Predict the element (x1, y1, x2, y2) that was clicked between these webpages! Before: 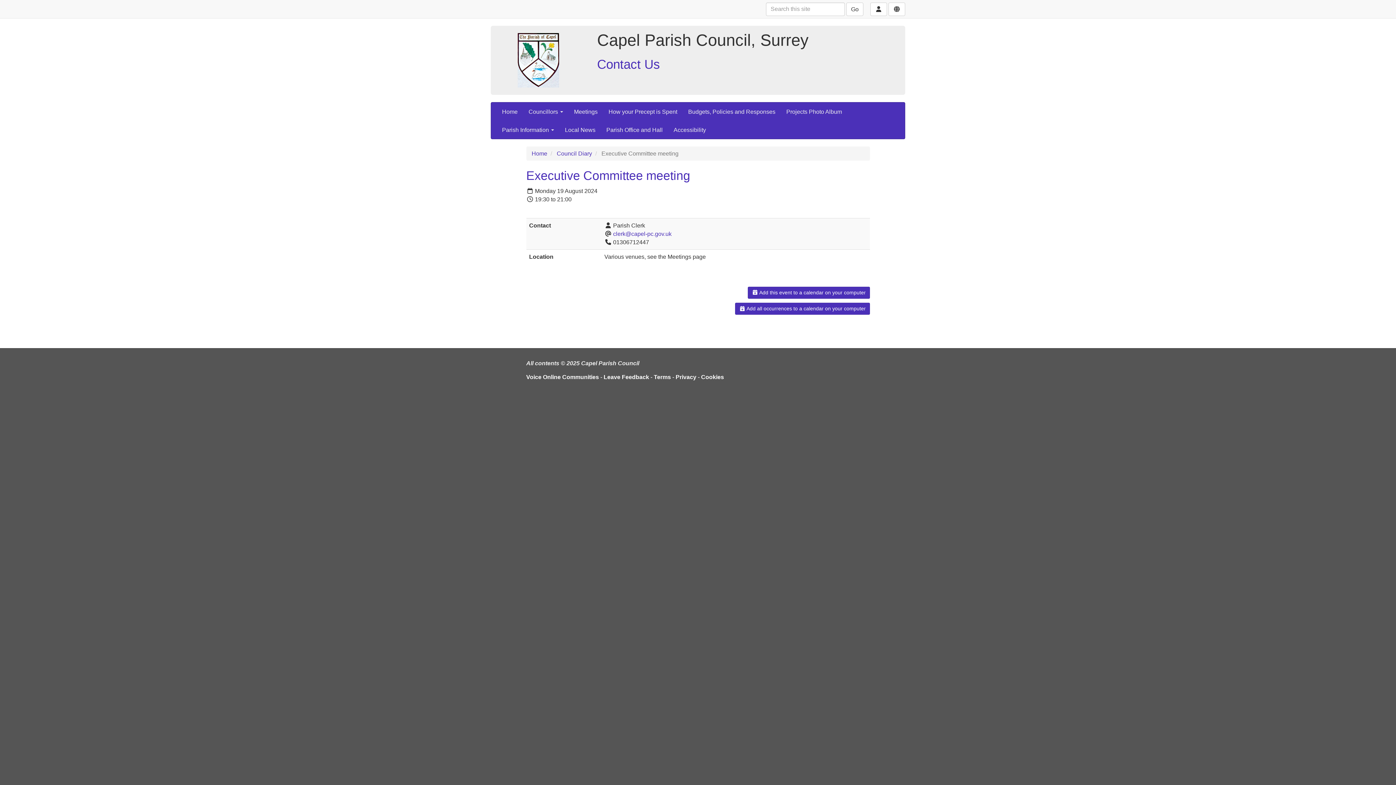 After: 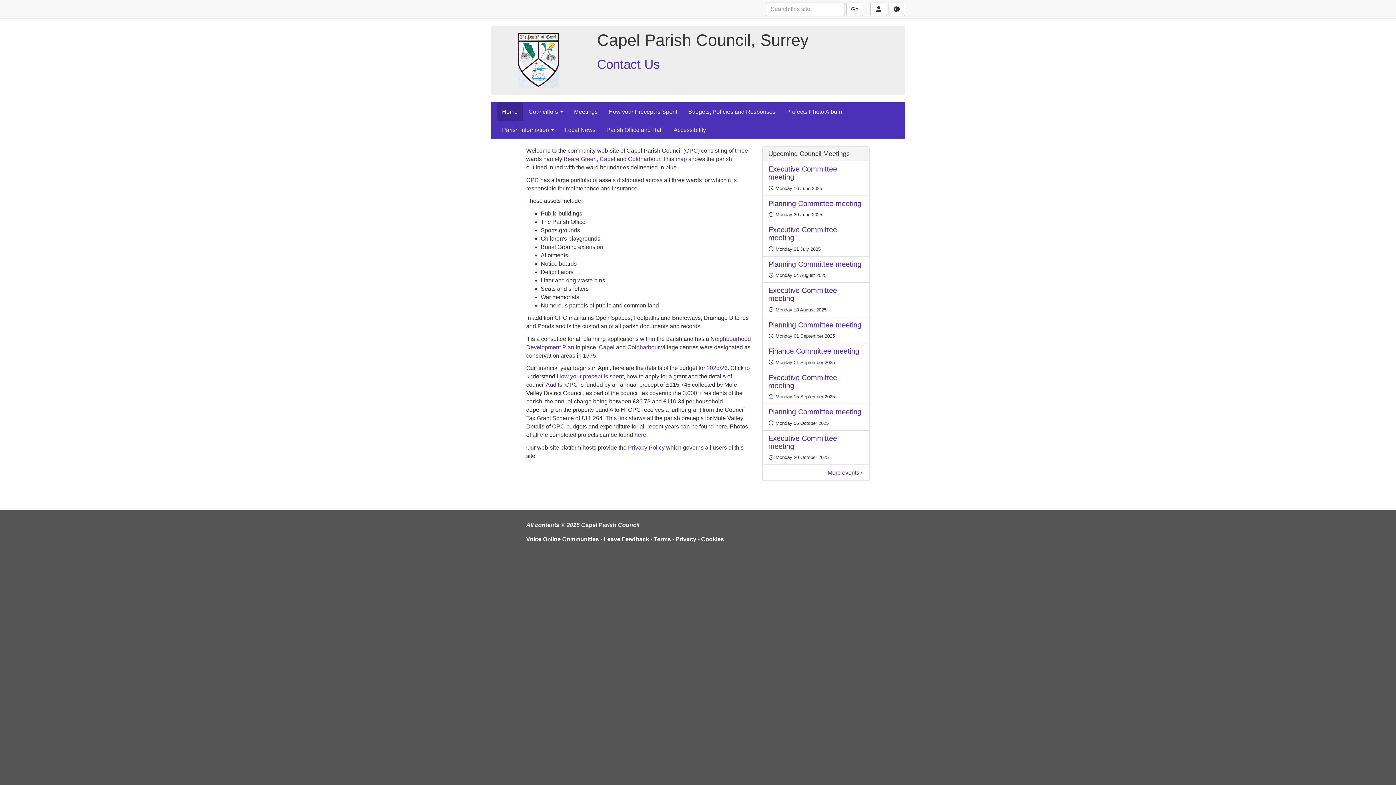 Action: bbox: (531, 150, 547, 156) label: Home